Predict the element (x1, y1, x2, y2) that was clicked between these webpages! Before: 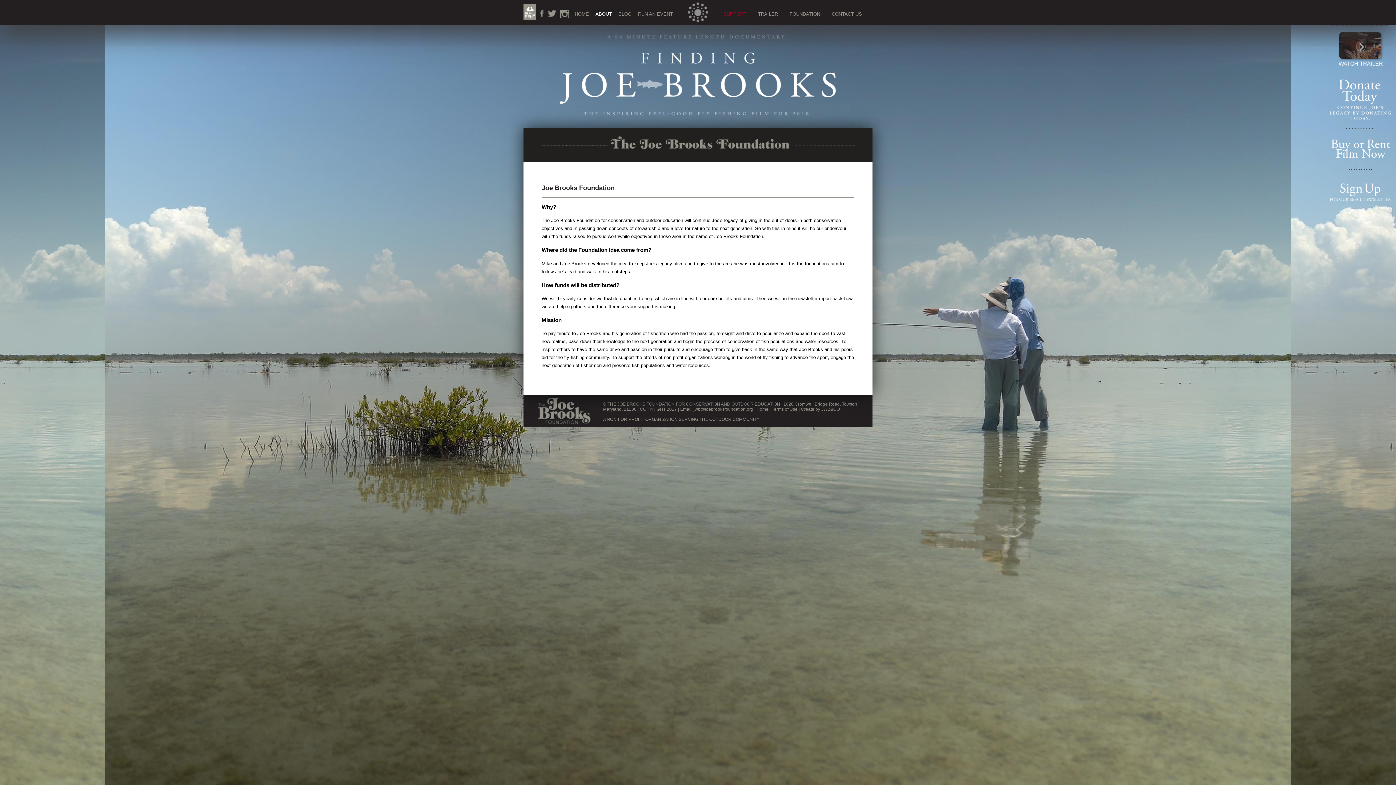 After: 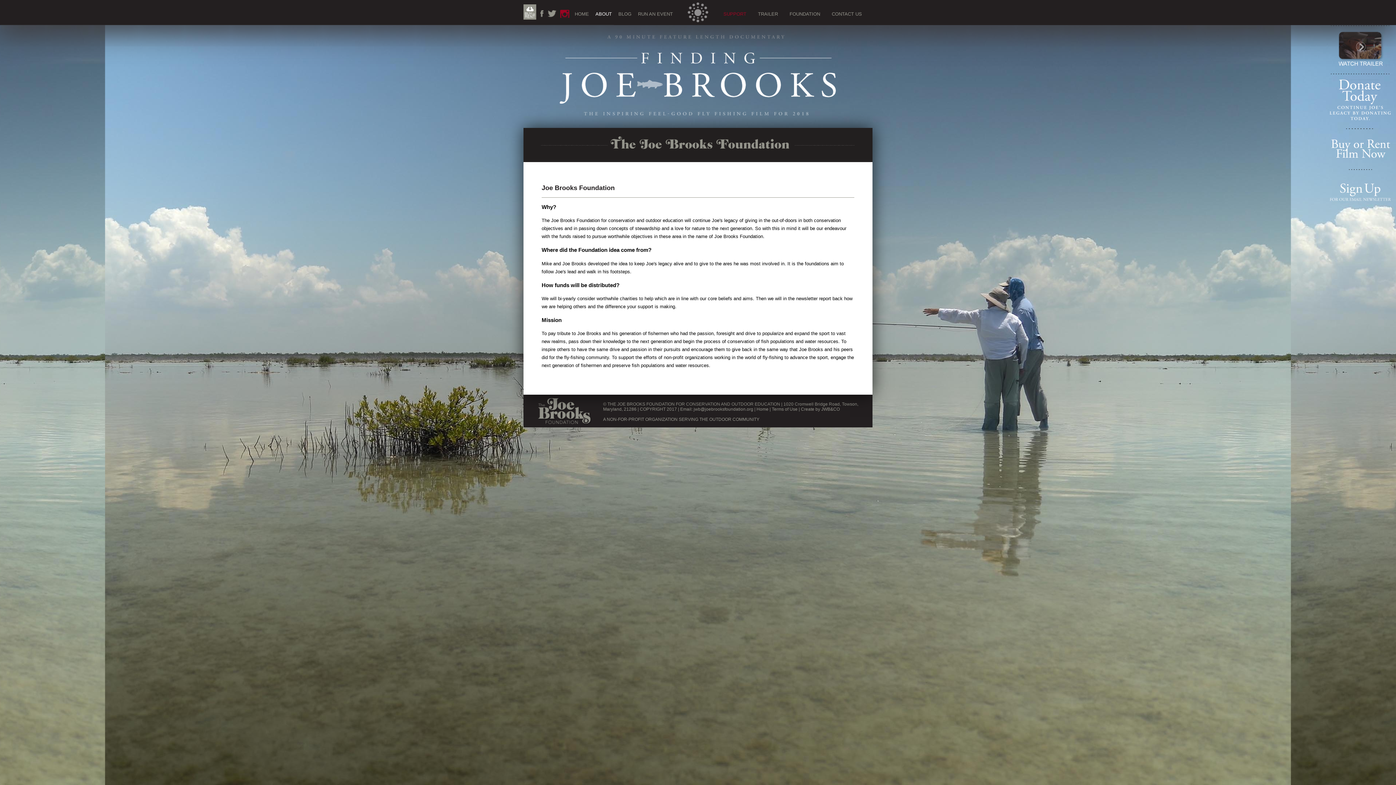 Action: label:   bbox: (560, 9, 569, 17)